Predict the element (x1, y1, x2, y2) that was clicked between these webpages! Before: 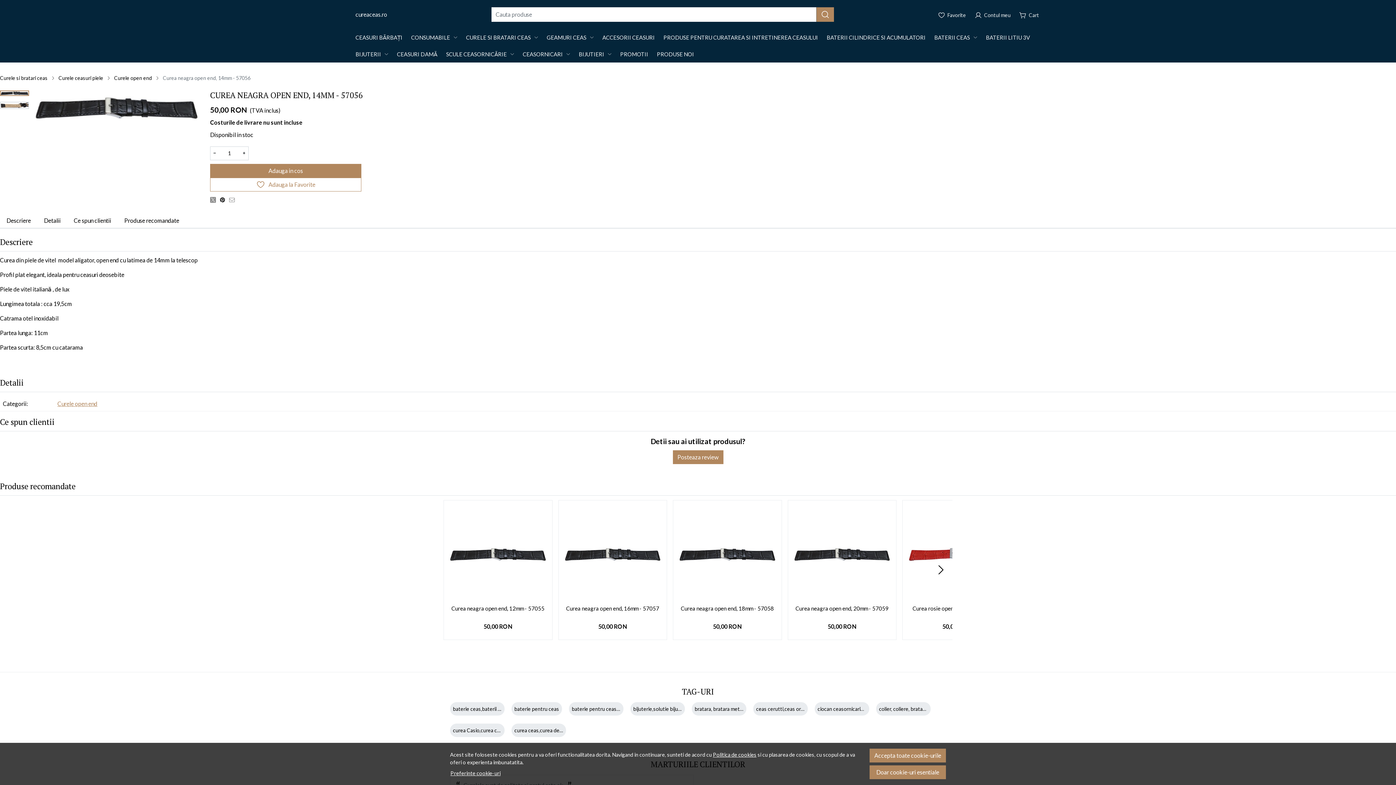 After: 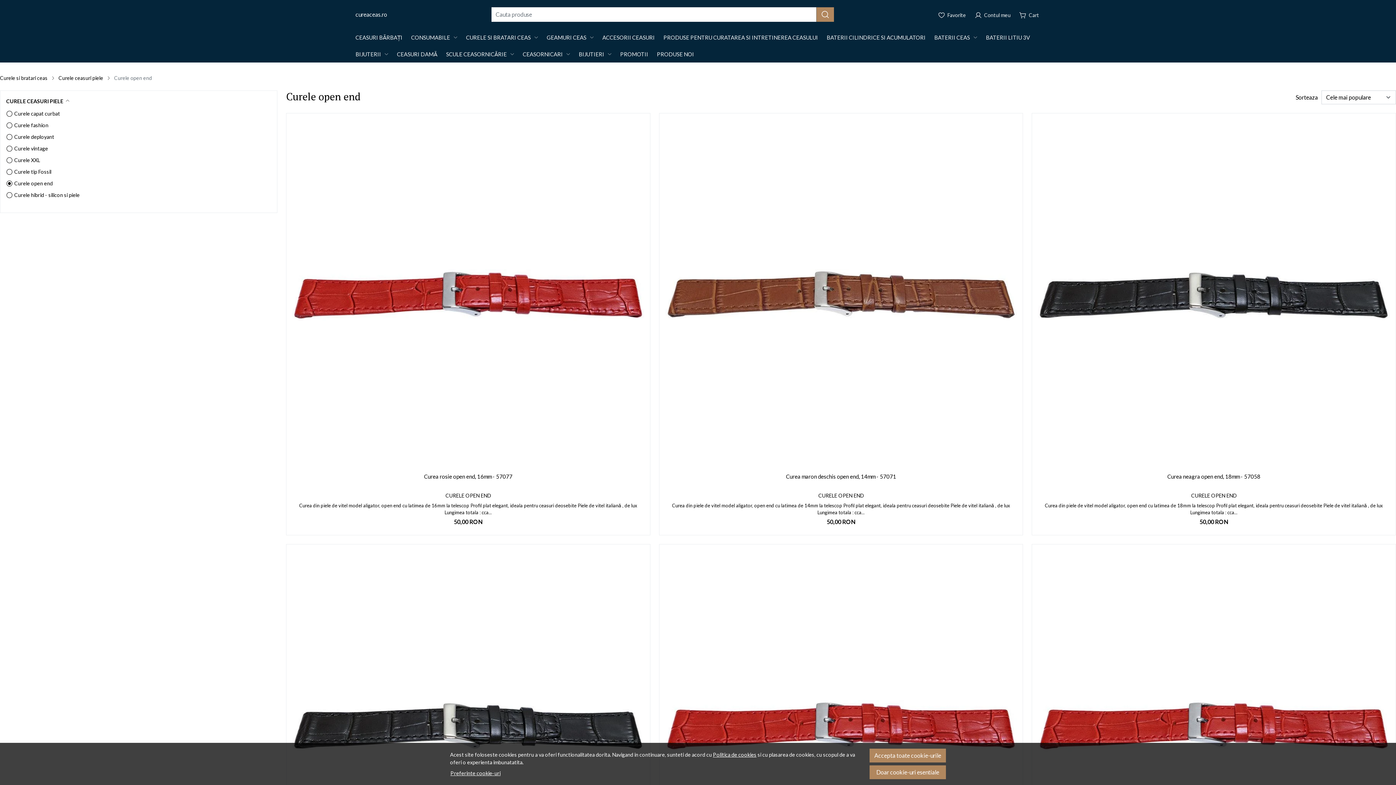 Action: label: Curele open end bbox: (57, 400, 97, 407)